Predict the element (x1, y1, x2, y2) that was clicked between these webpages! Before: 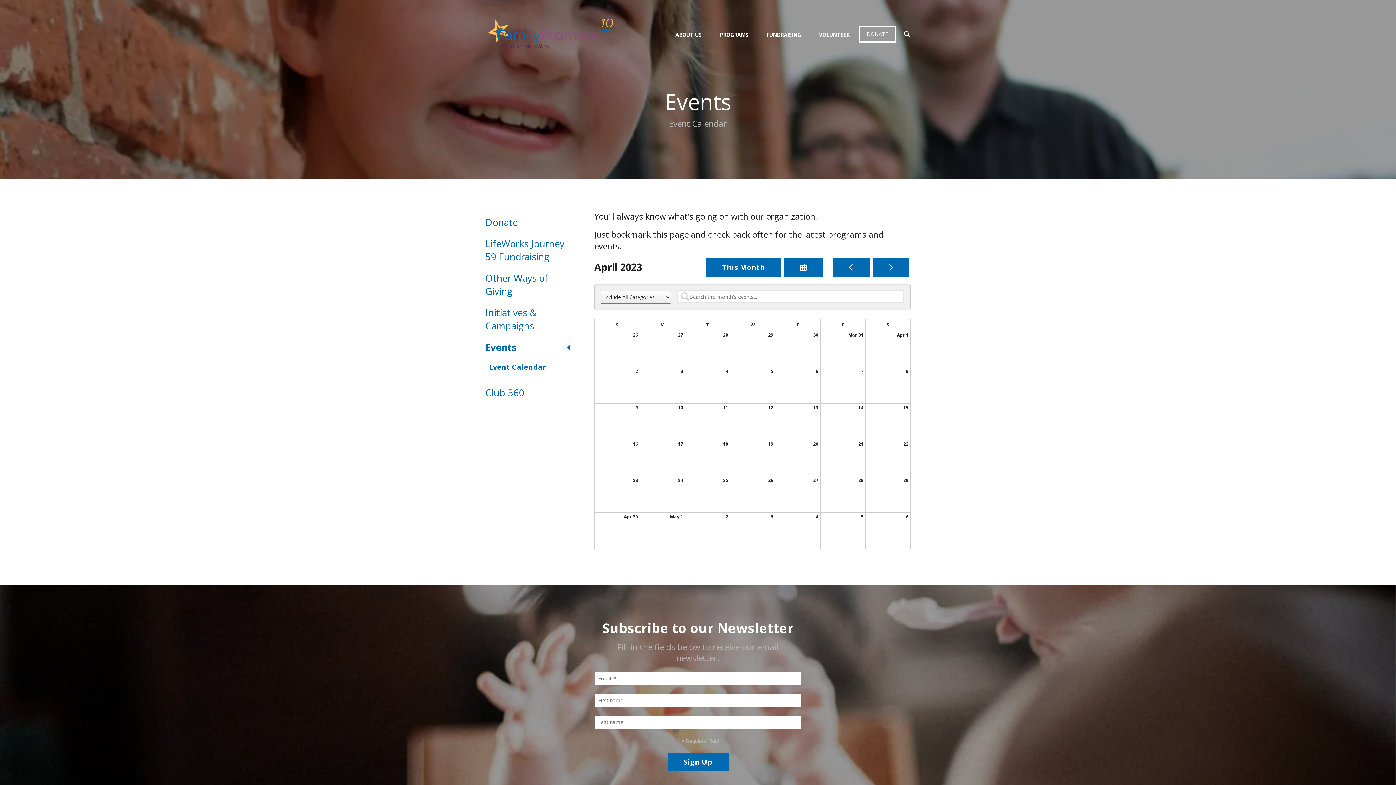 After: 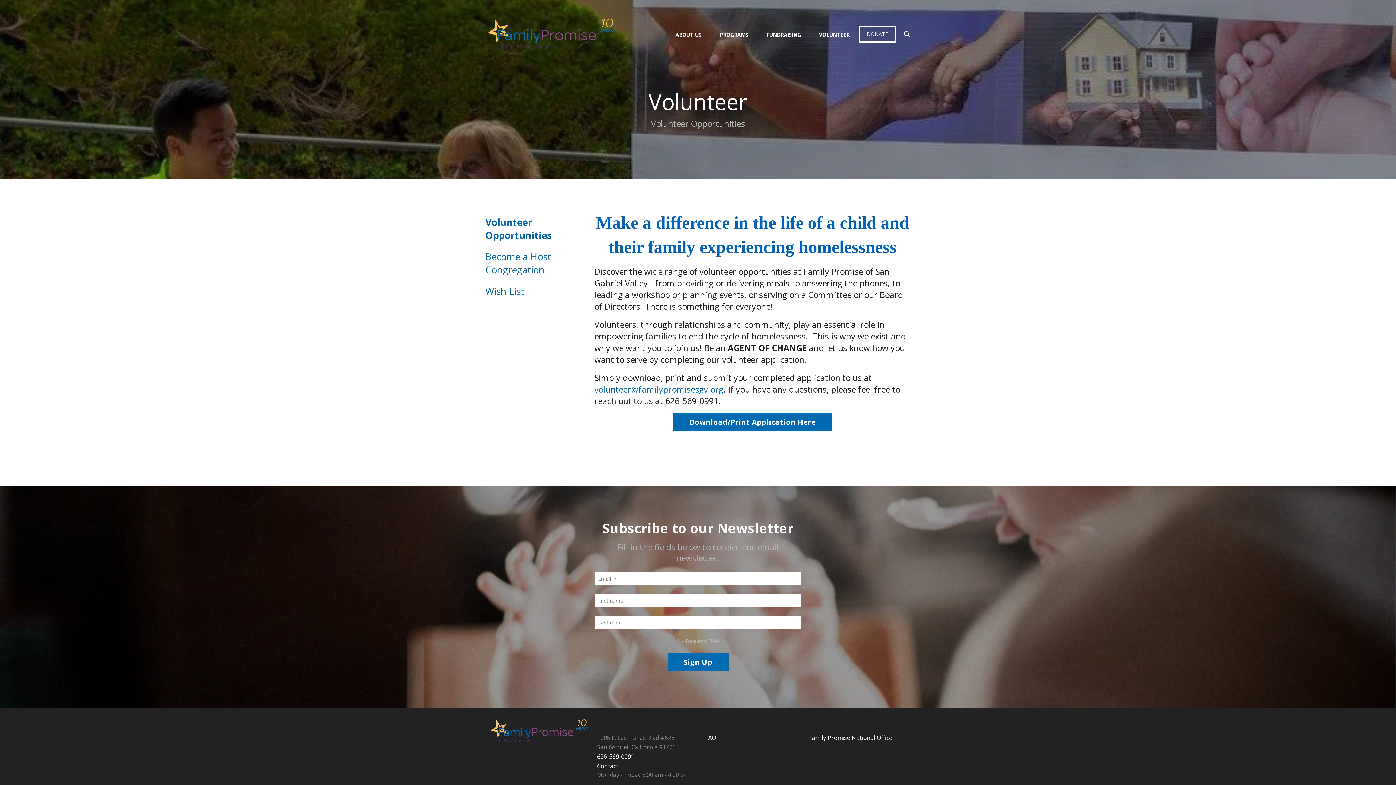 Action: bbox: (819, 28, 849, 42) label: VOLUNTEER